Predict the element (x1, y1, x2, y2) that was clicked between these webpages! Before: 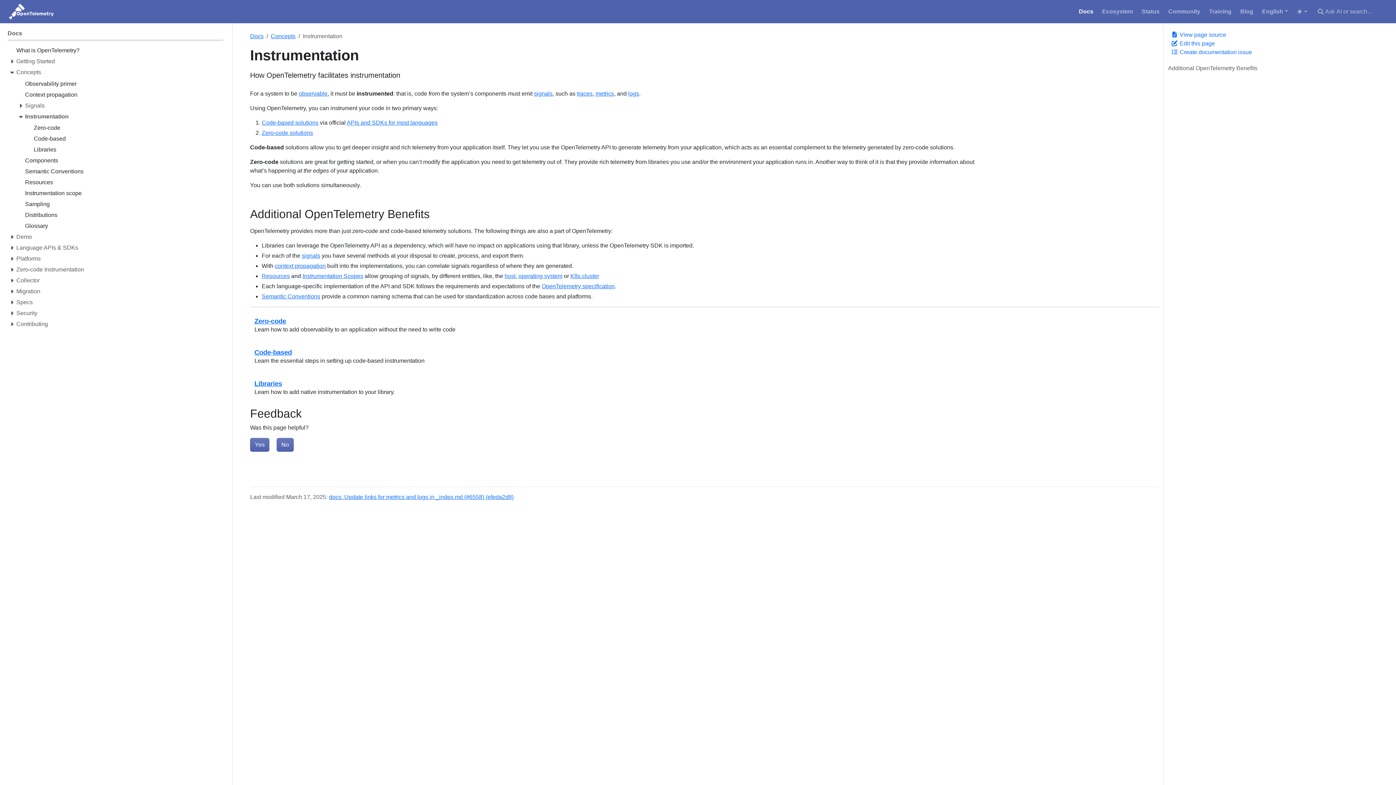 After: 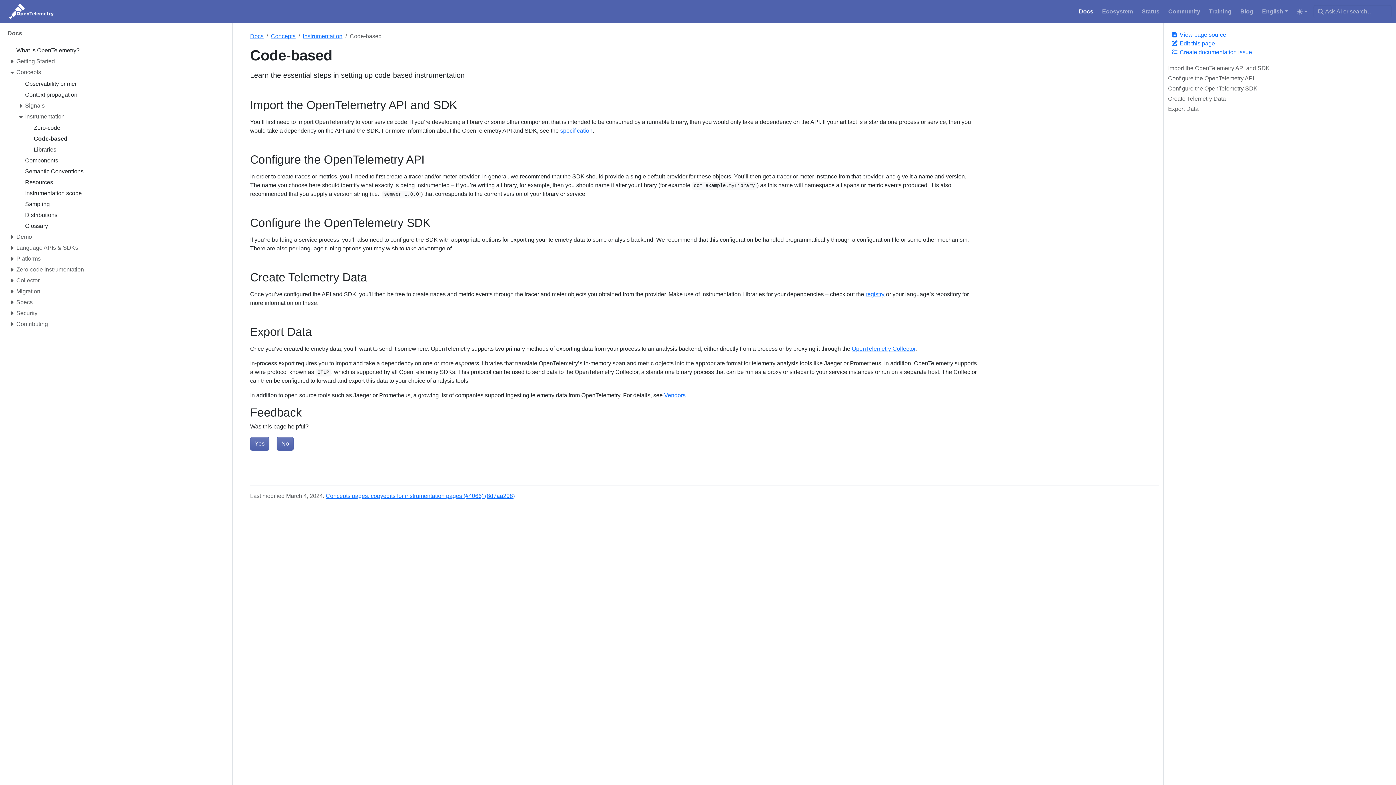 Action: label: Code-based bbox: (254, 348, 291, 356)